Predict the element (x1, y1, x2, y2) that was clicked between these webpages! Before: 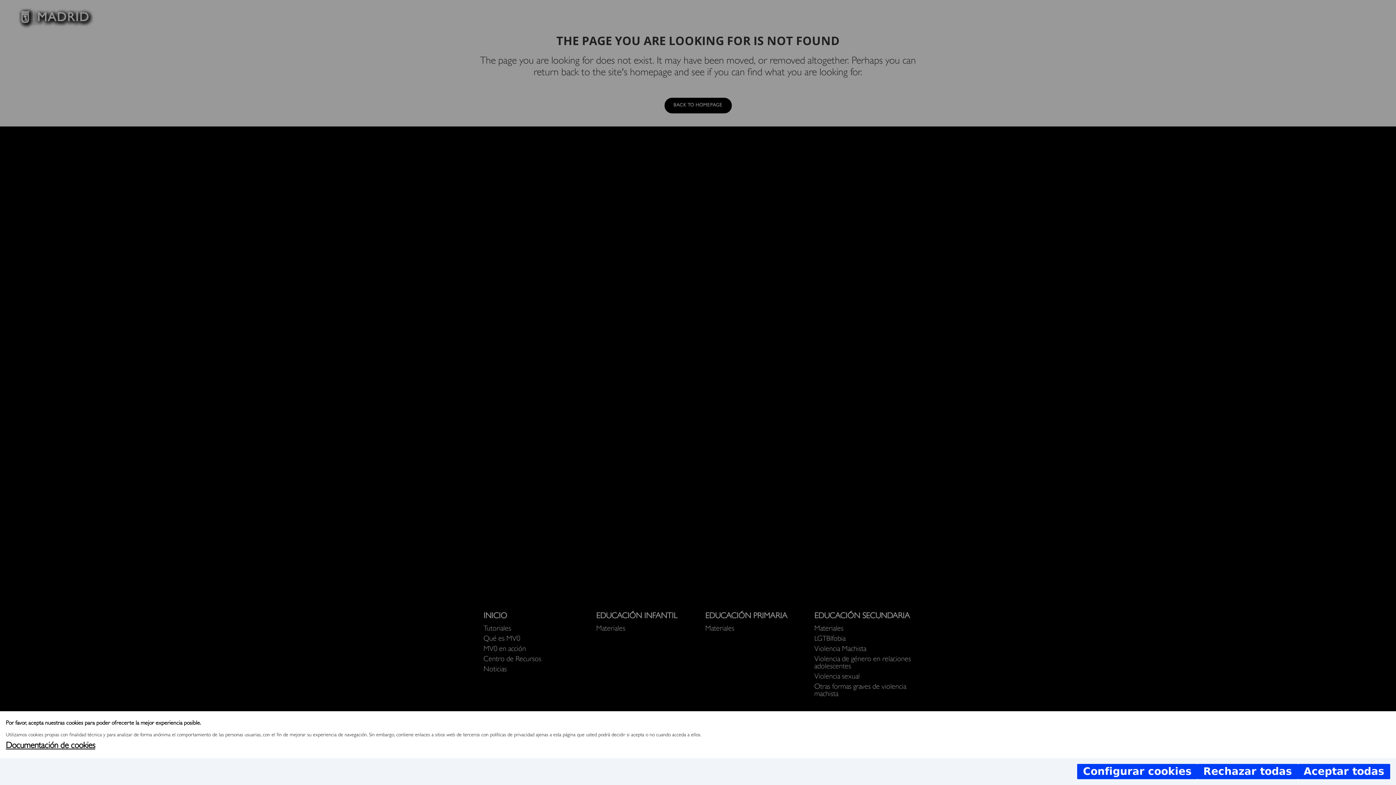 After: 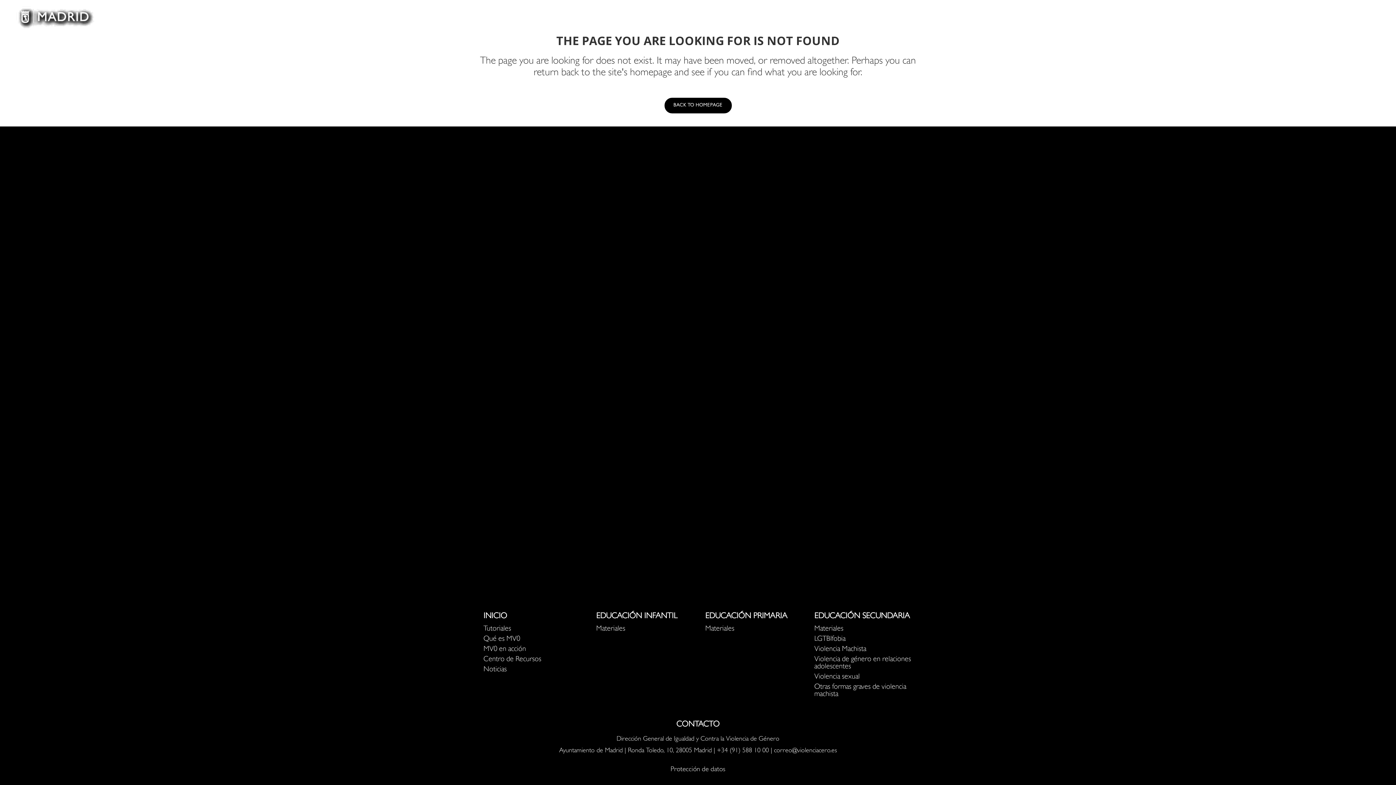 Action: label: Rechazar todas bbox: (1197, 764, 1298, 779)